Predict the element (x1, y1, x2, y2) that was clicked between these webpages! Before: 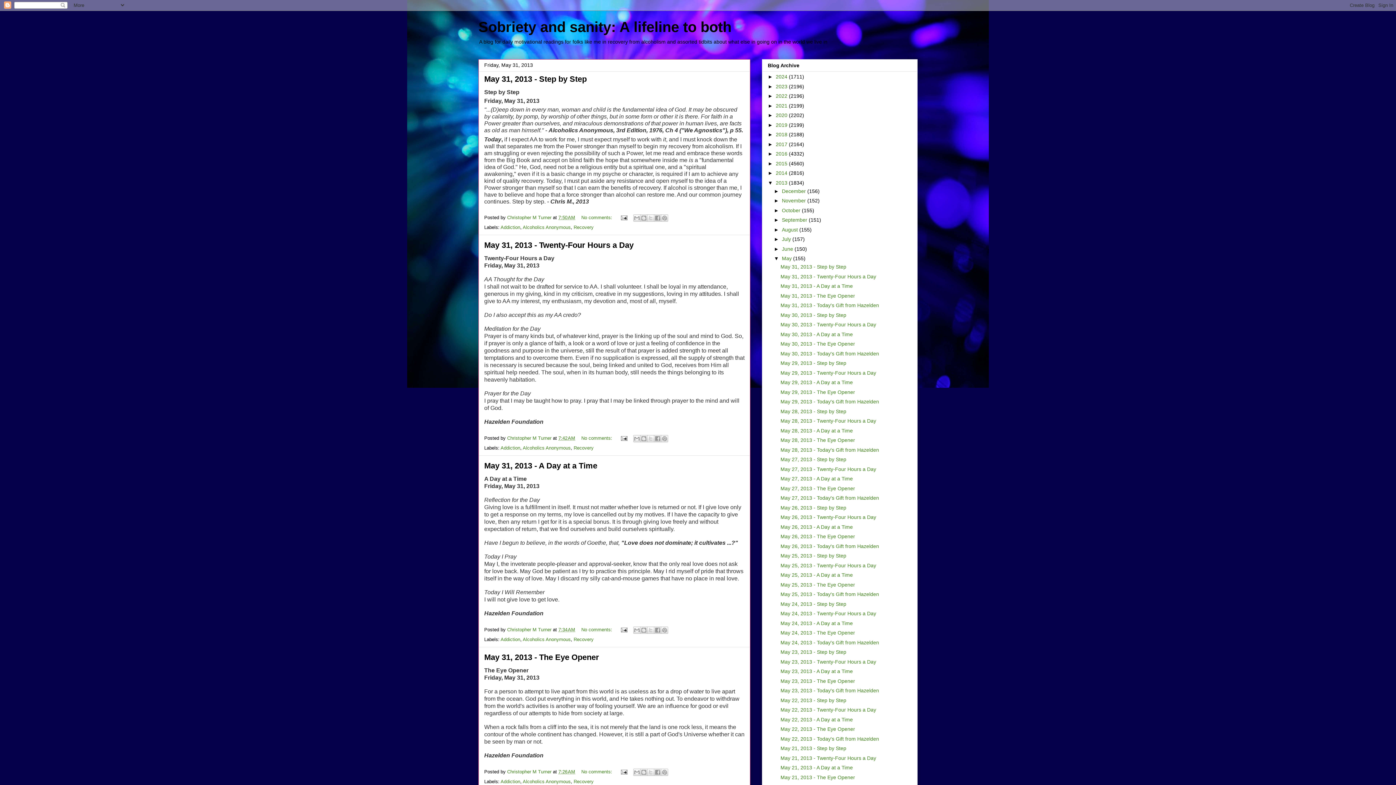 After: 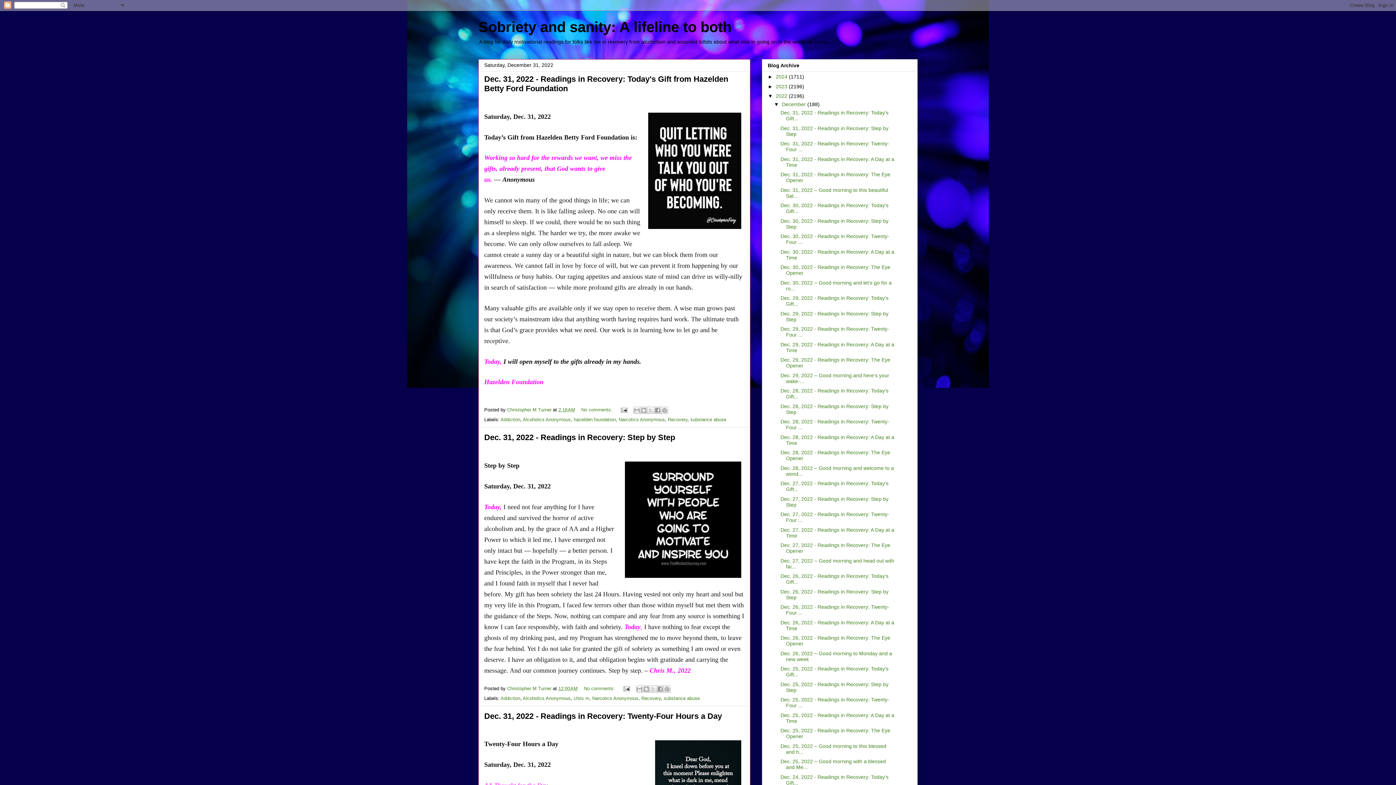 Action: bbox: (776, 93, 789, 99) label: 2022 